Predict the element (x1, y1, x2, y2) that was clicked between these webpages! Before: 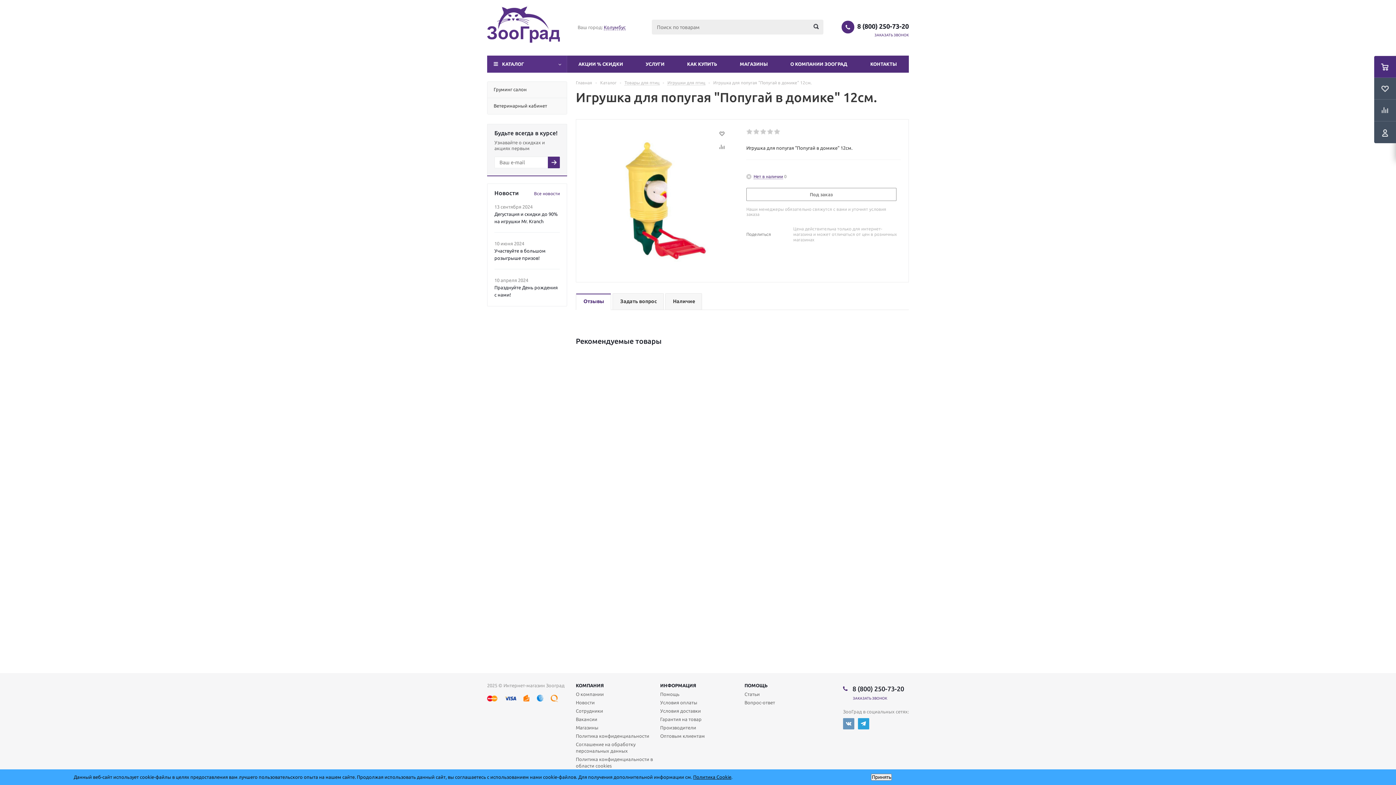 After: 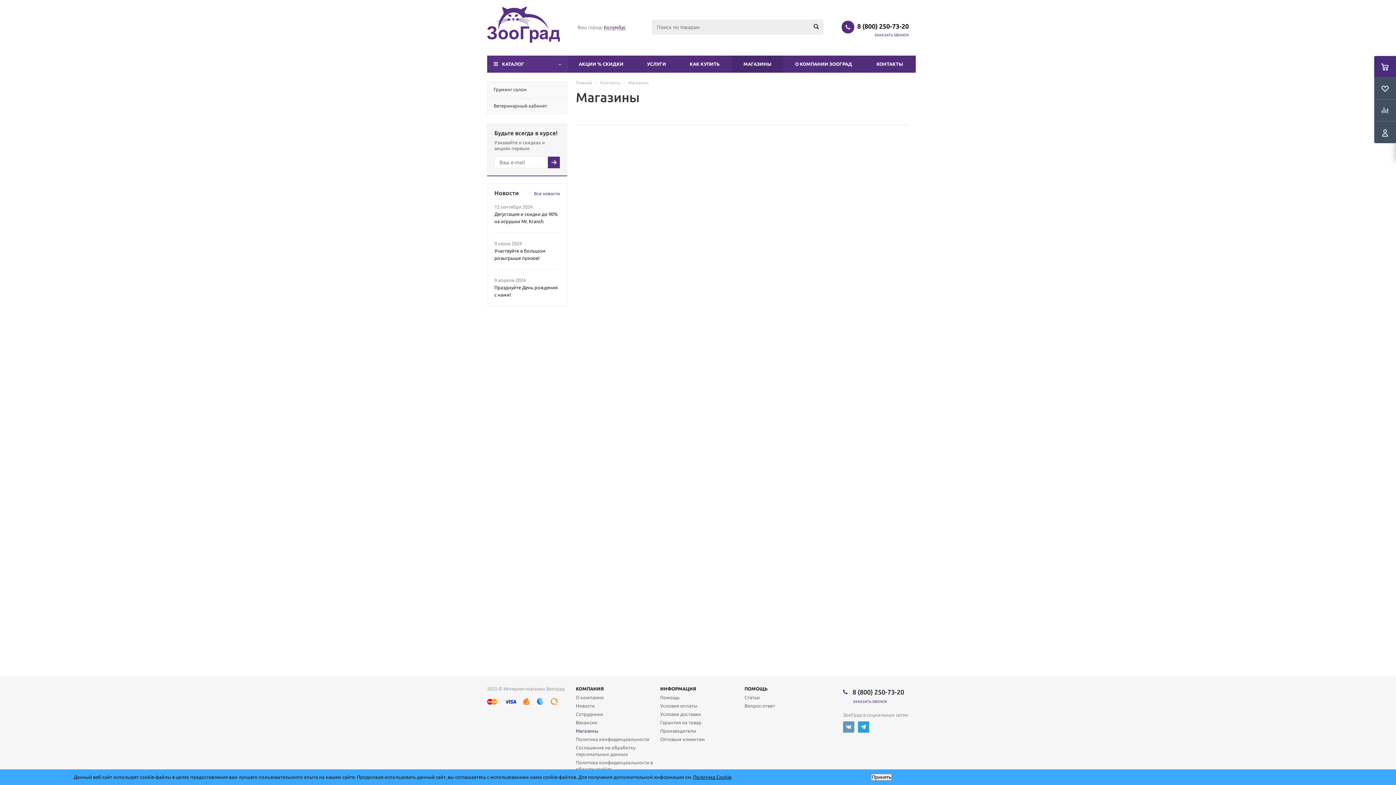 Action: bbox: (728, 55, 779, 72) label: МАГАЗИНЫ